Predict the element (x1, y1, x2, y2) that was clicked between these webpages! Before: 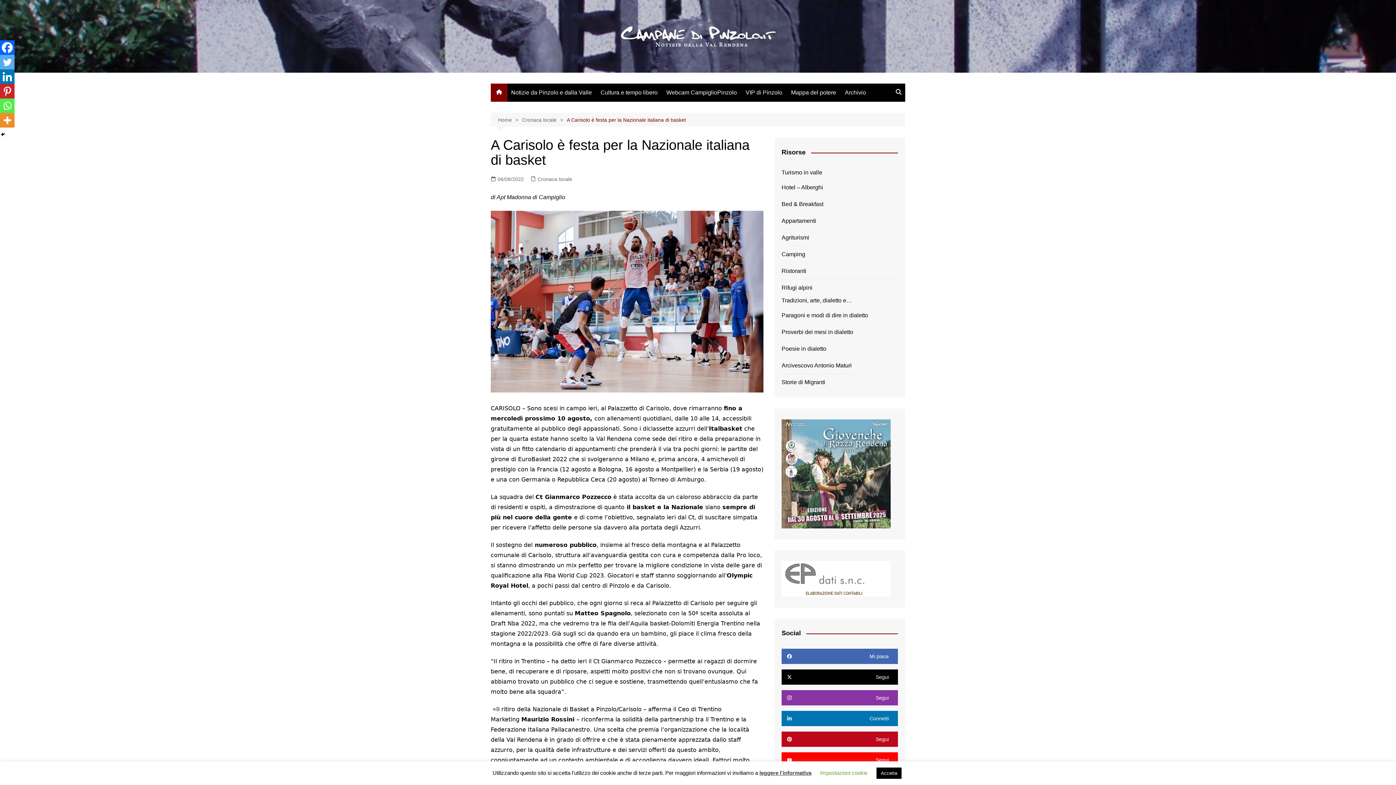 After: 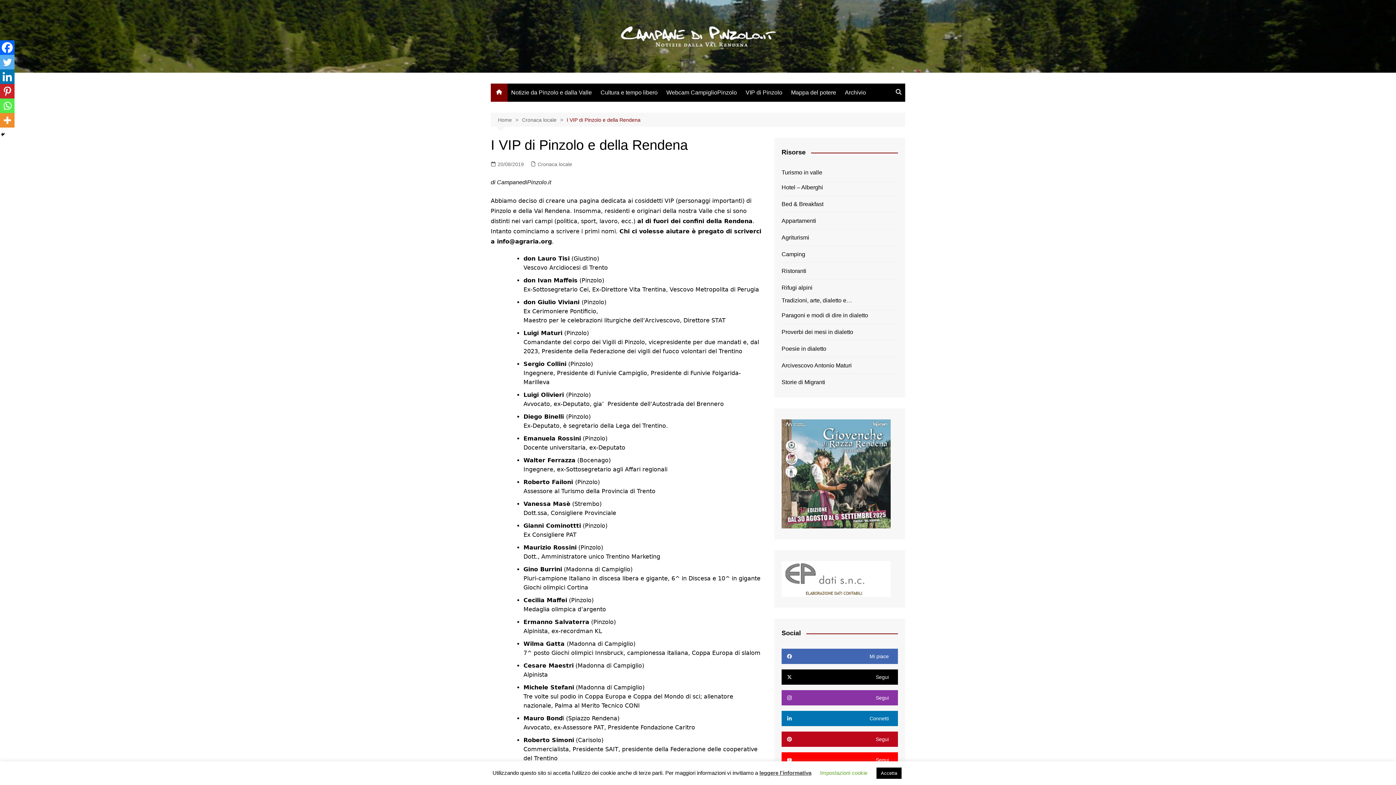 Action: label: VIP di Pinzolo bbox: (742, 84, 786, 101)